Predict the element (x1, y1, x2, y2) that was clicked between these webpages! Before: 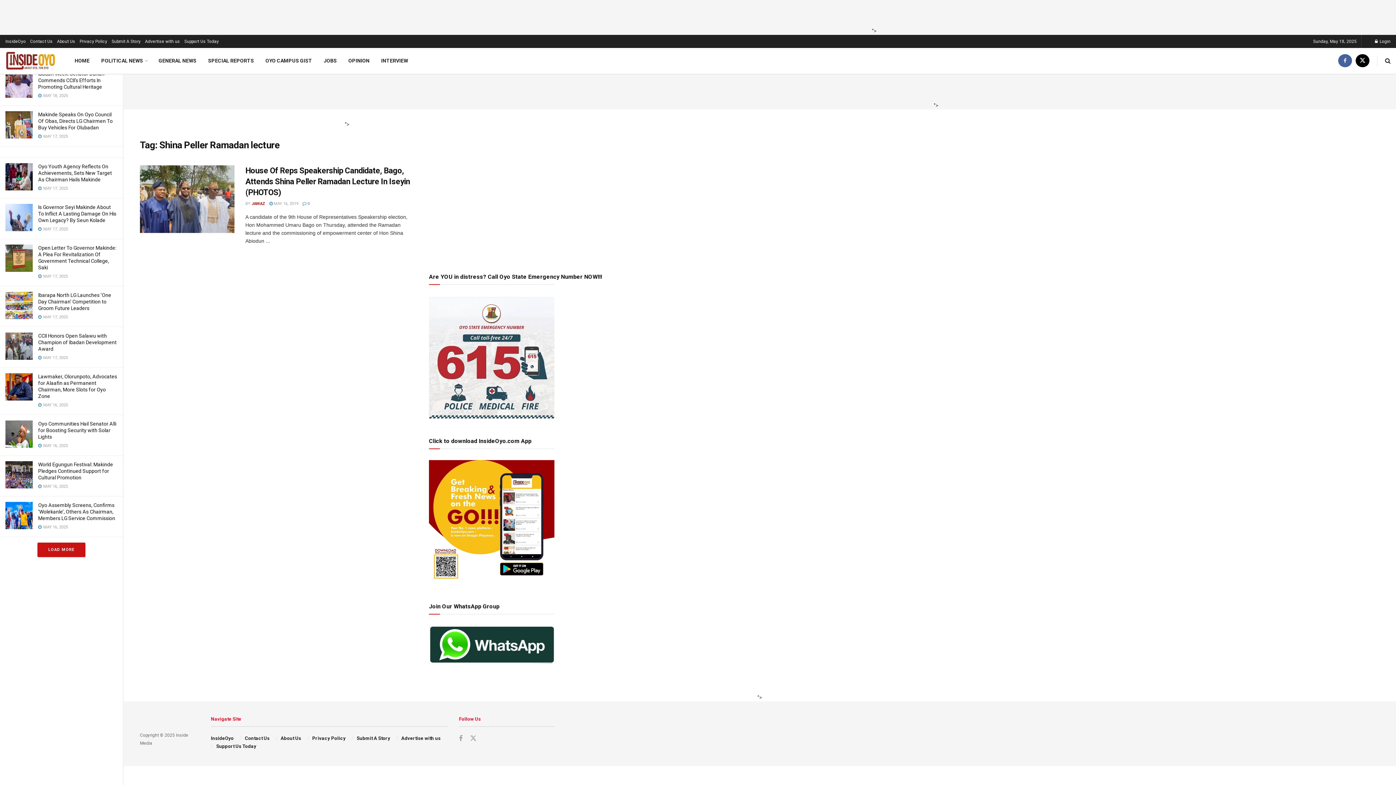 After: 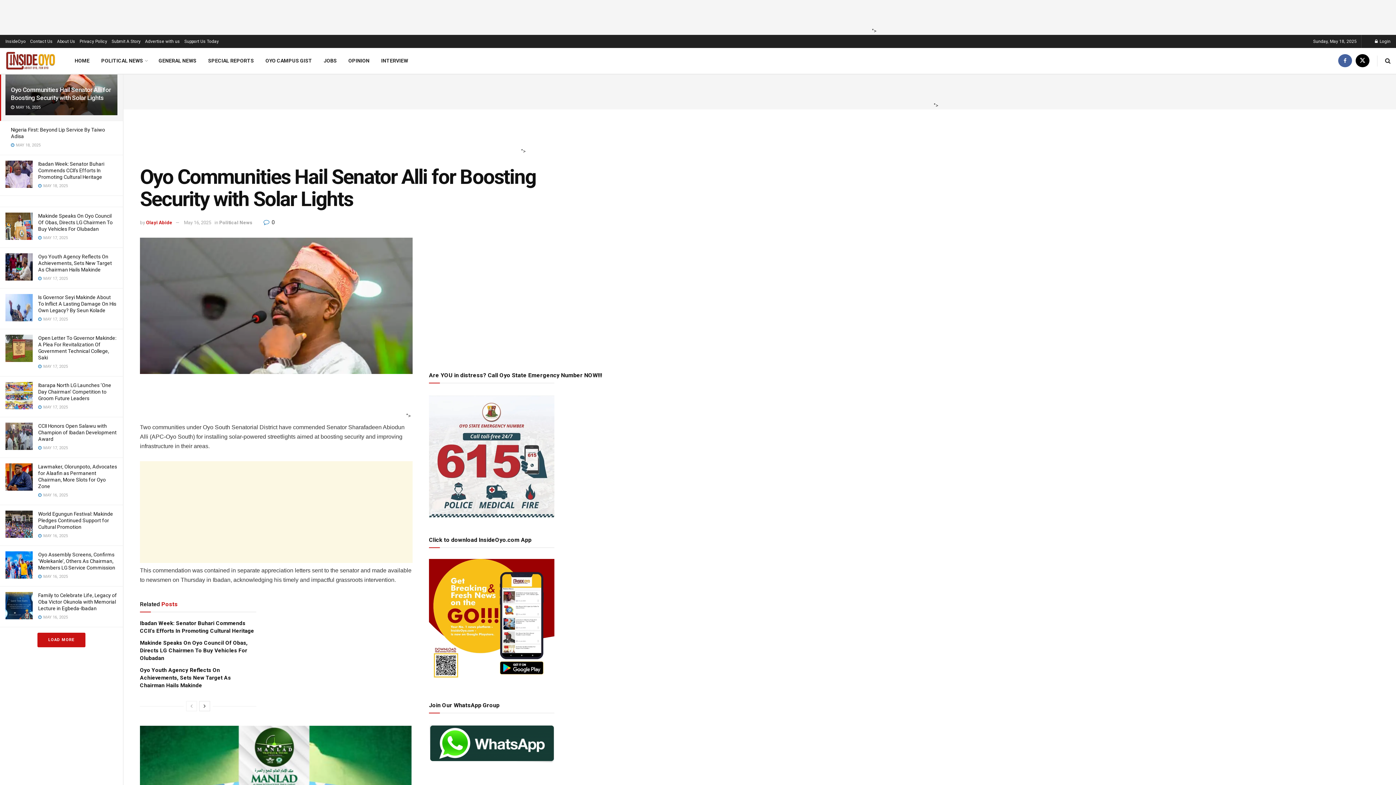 Action: bbox: (5, 420, 32, 448)